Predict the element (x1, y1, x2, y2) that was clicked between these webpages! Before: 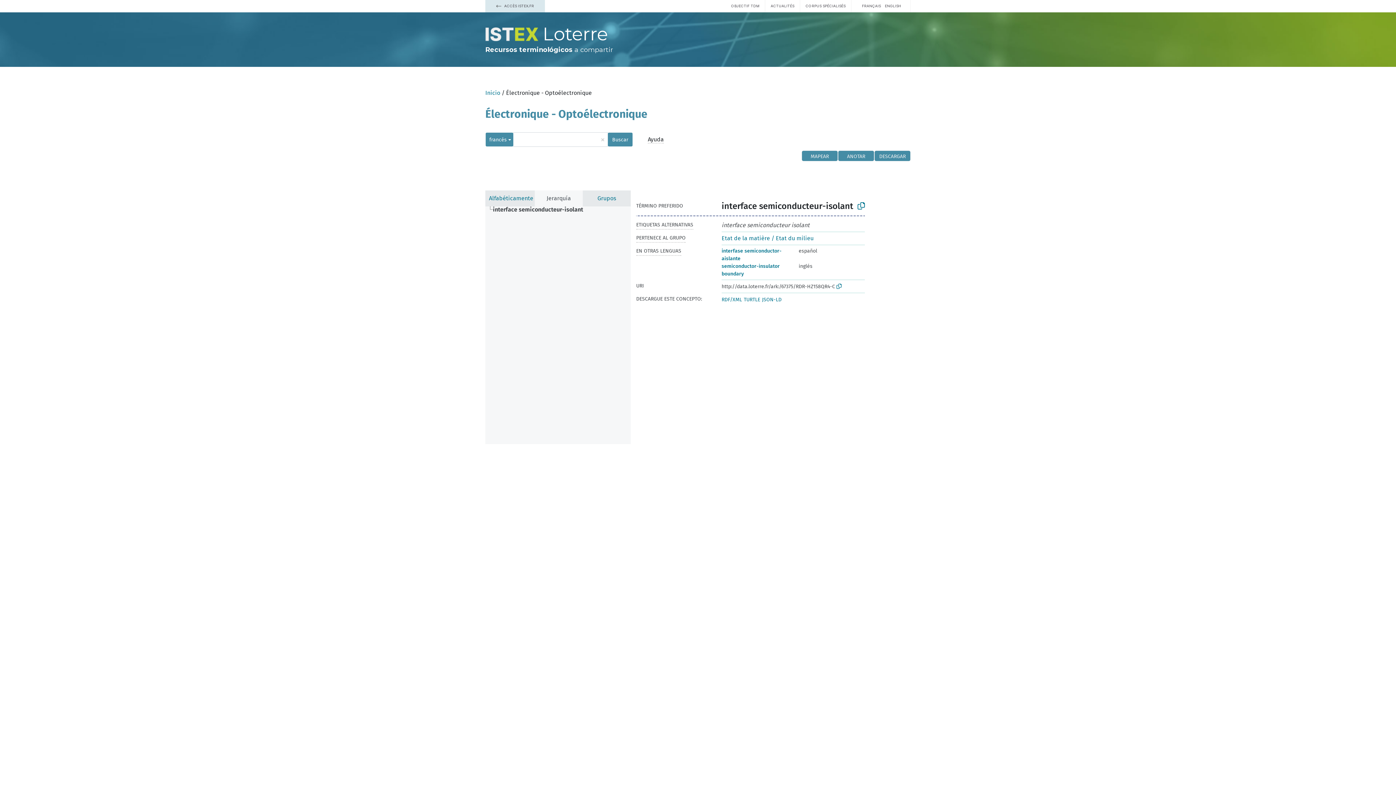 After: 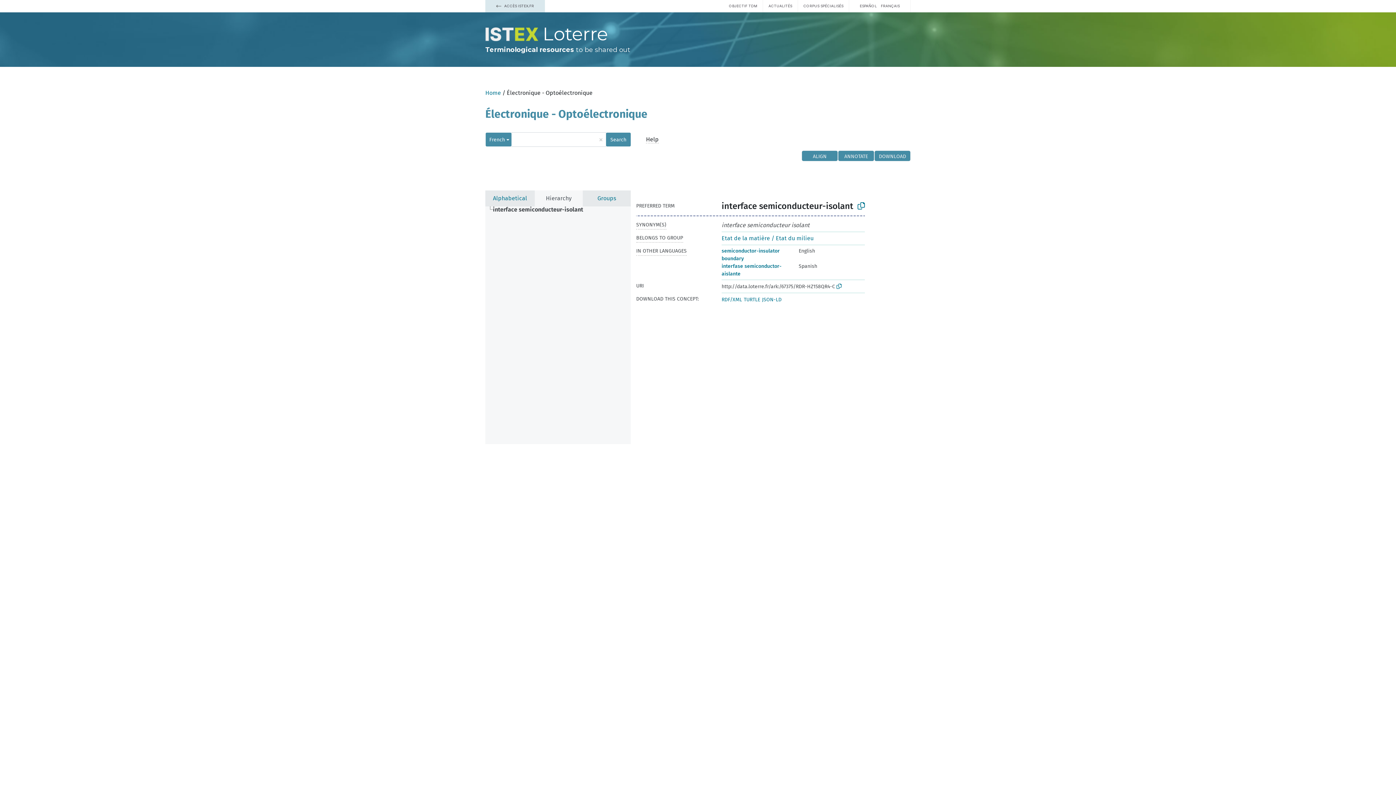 Action: bbox: (885, 3, 901, 8) label: ENGLISH